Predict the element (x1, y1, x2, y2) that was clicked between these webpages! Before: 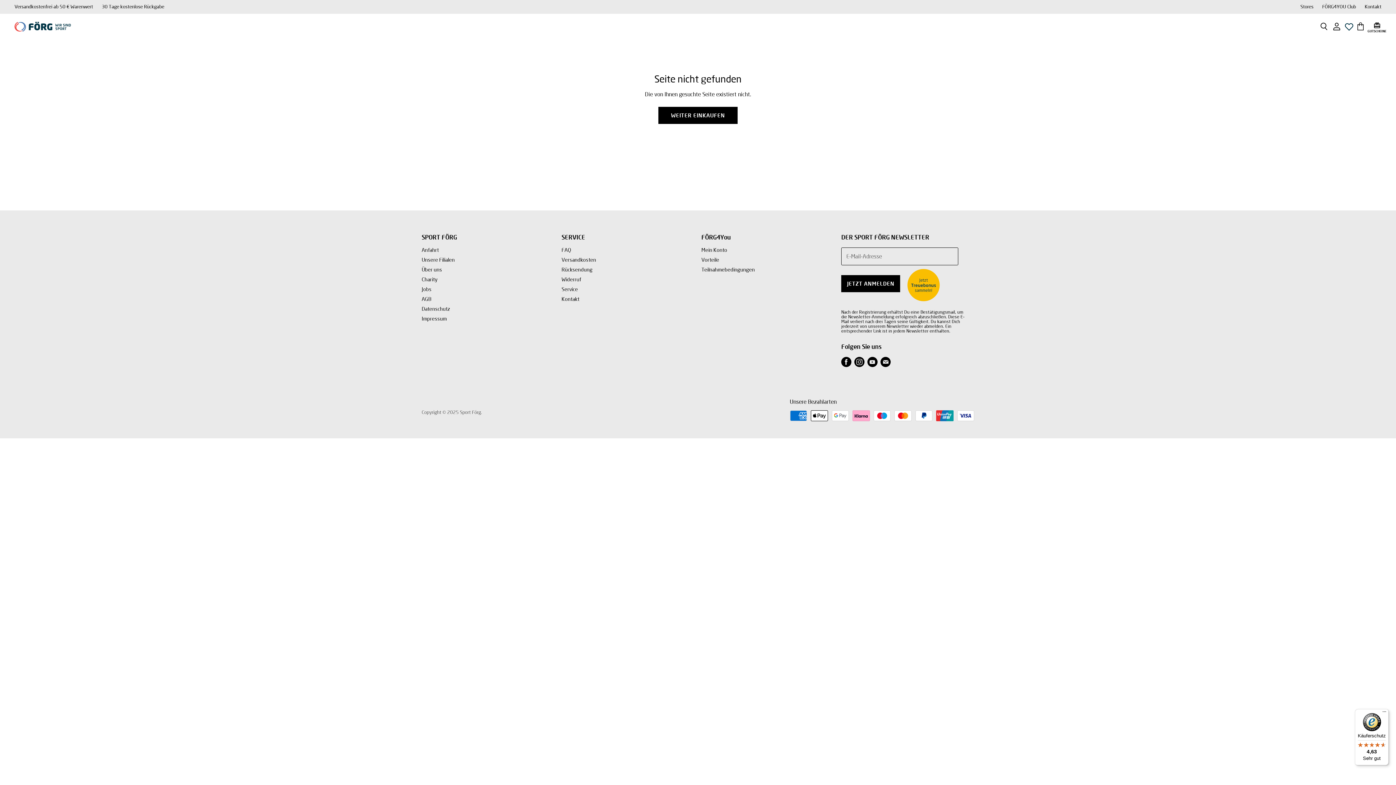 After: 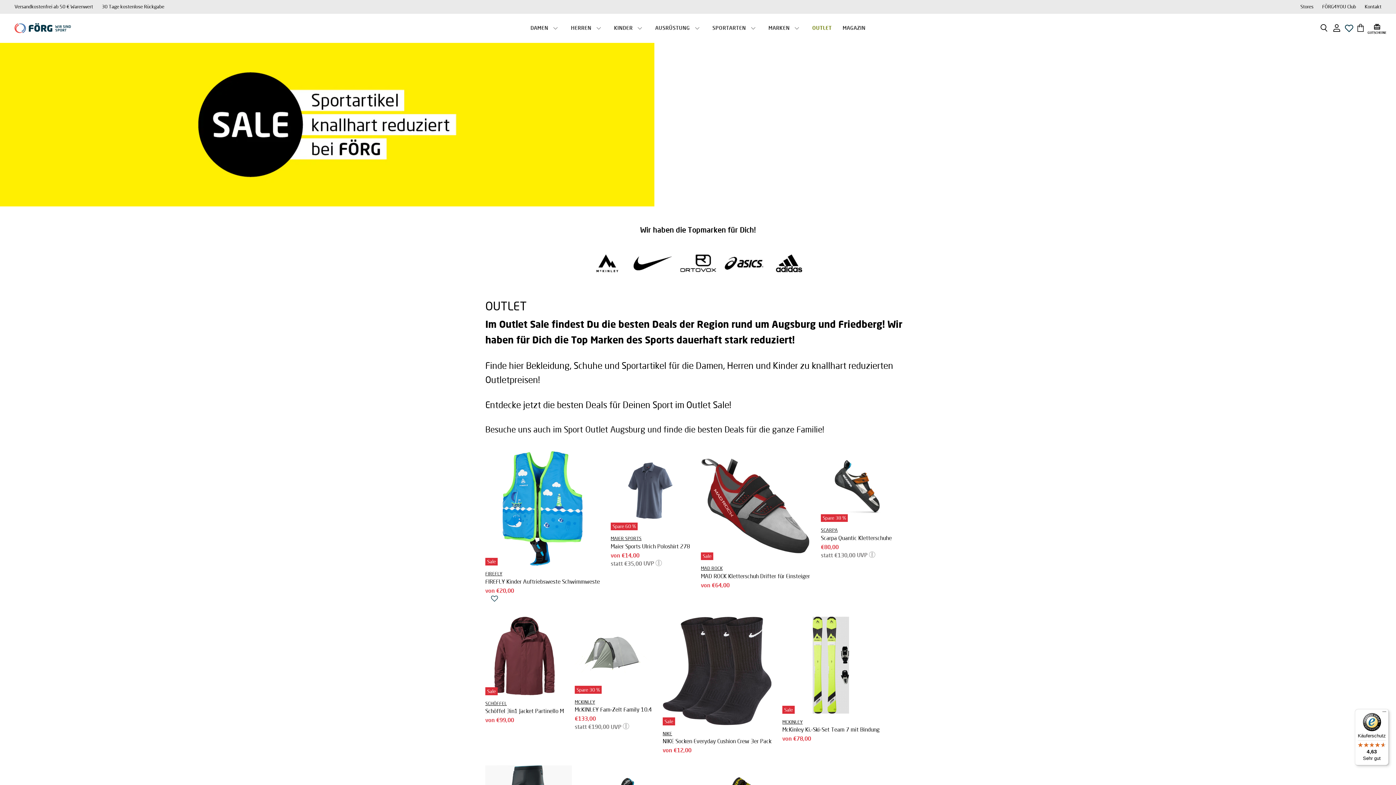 Action: label: OUTLET bbox: (793, 19, 825, 34)